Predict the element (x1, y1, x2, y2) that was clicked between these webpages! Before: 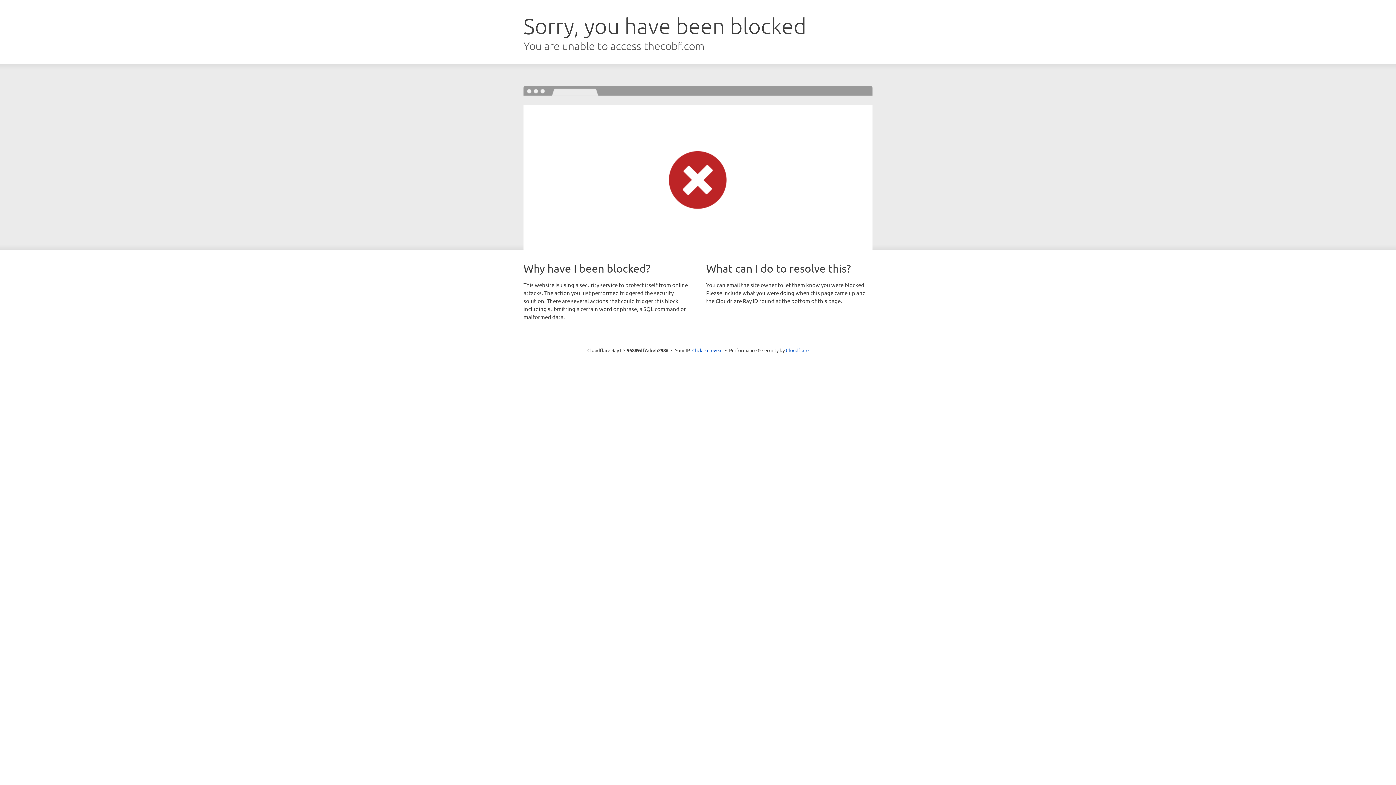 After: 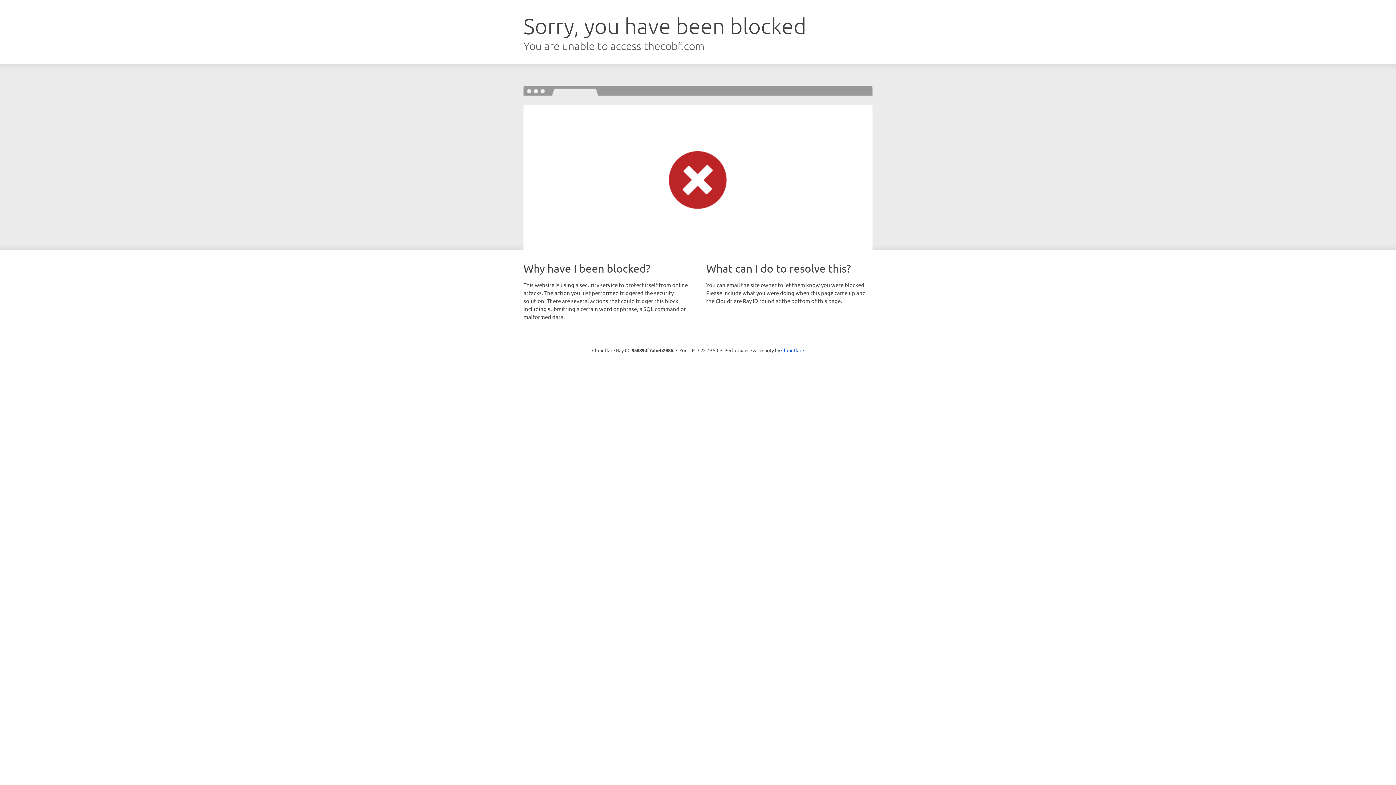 Action: label: Click to reveal bbox: (692, 346, 722, 353)